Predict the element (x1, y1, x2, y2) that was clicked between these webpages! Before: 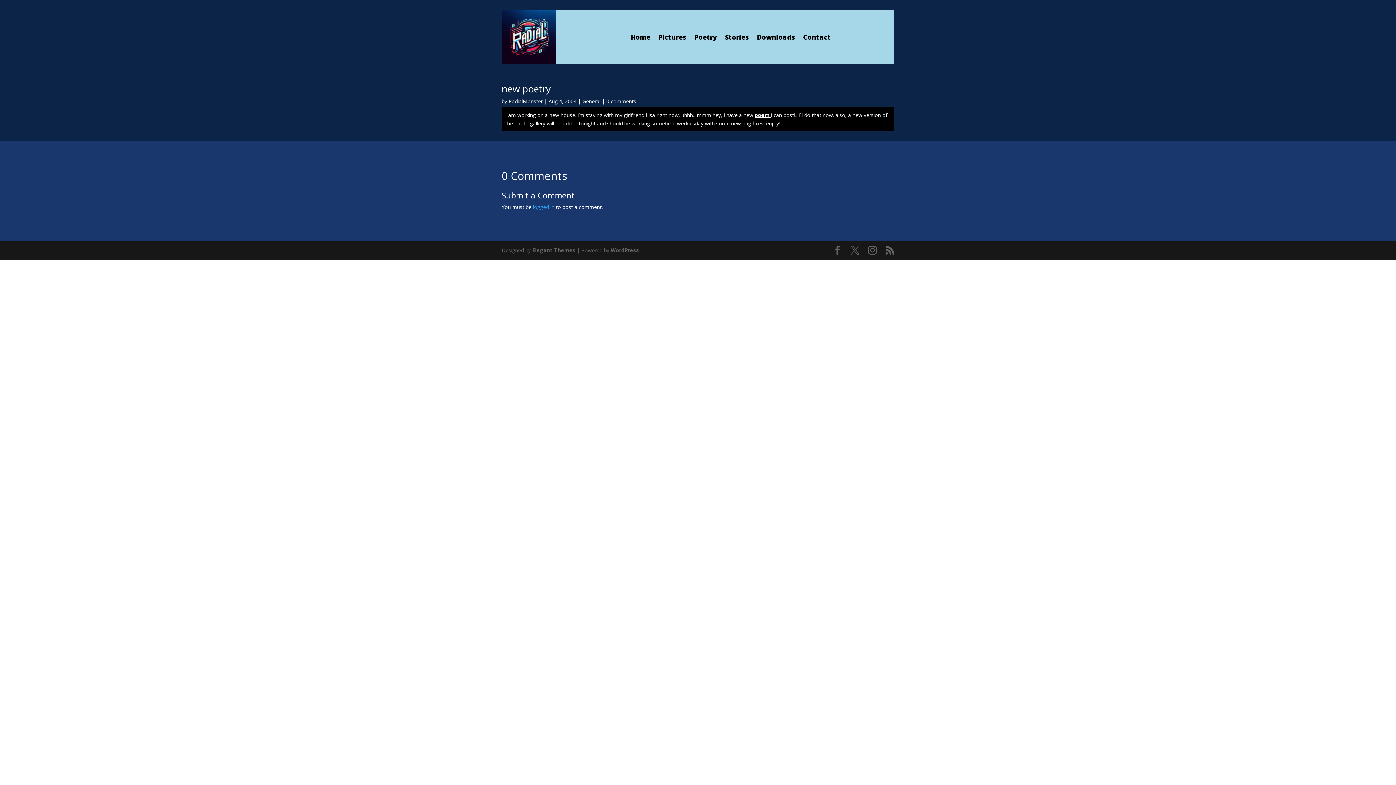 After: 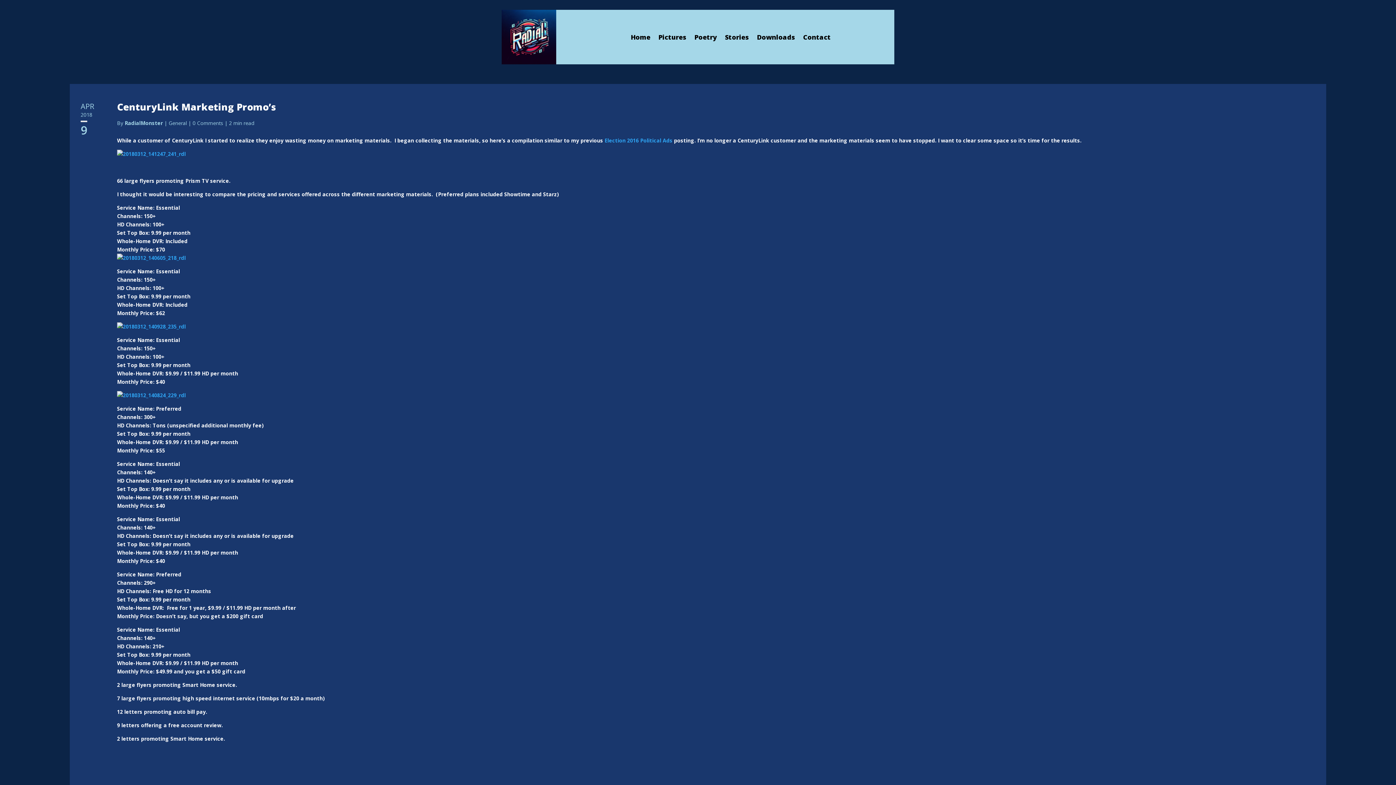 Action: bbox: (501, 9, 556, 64)